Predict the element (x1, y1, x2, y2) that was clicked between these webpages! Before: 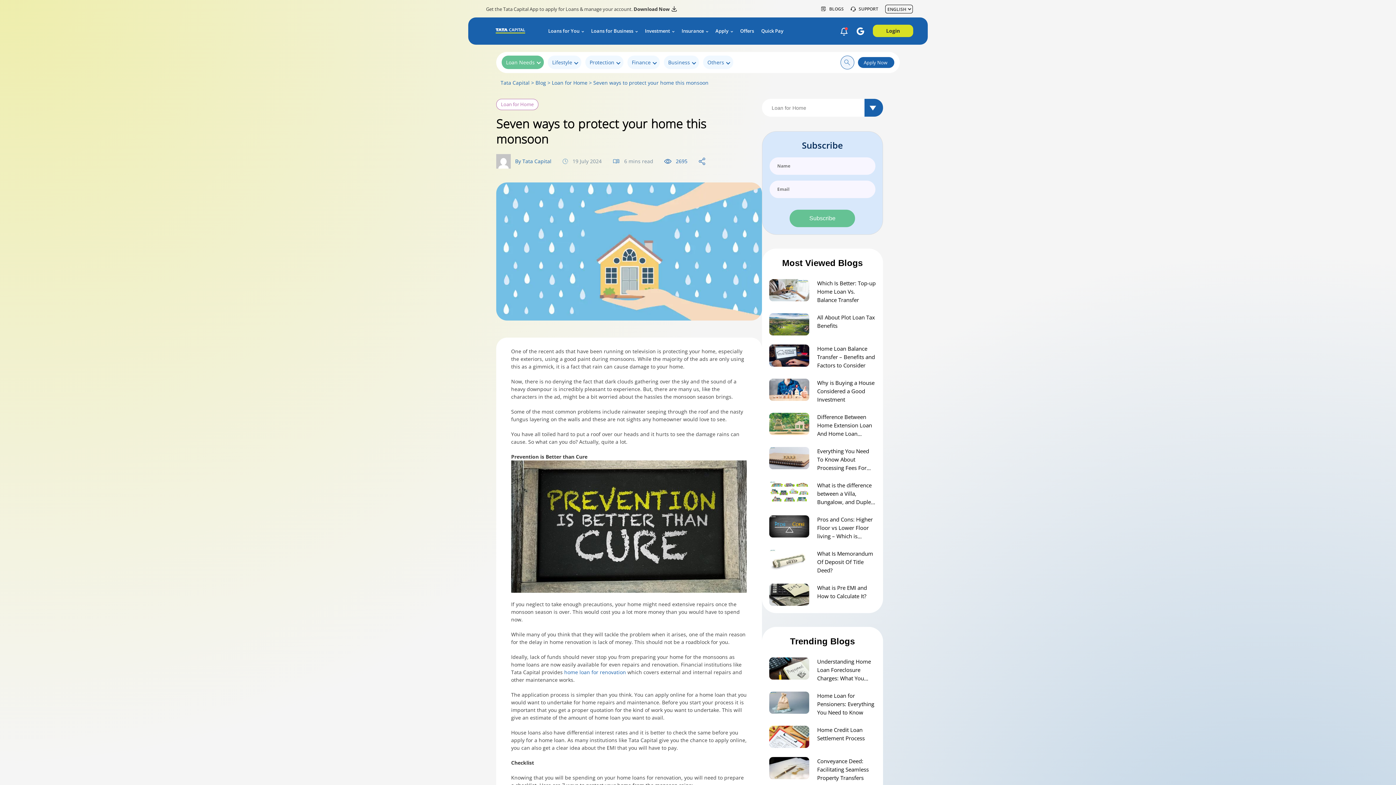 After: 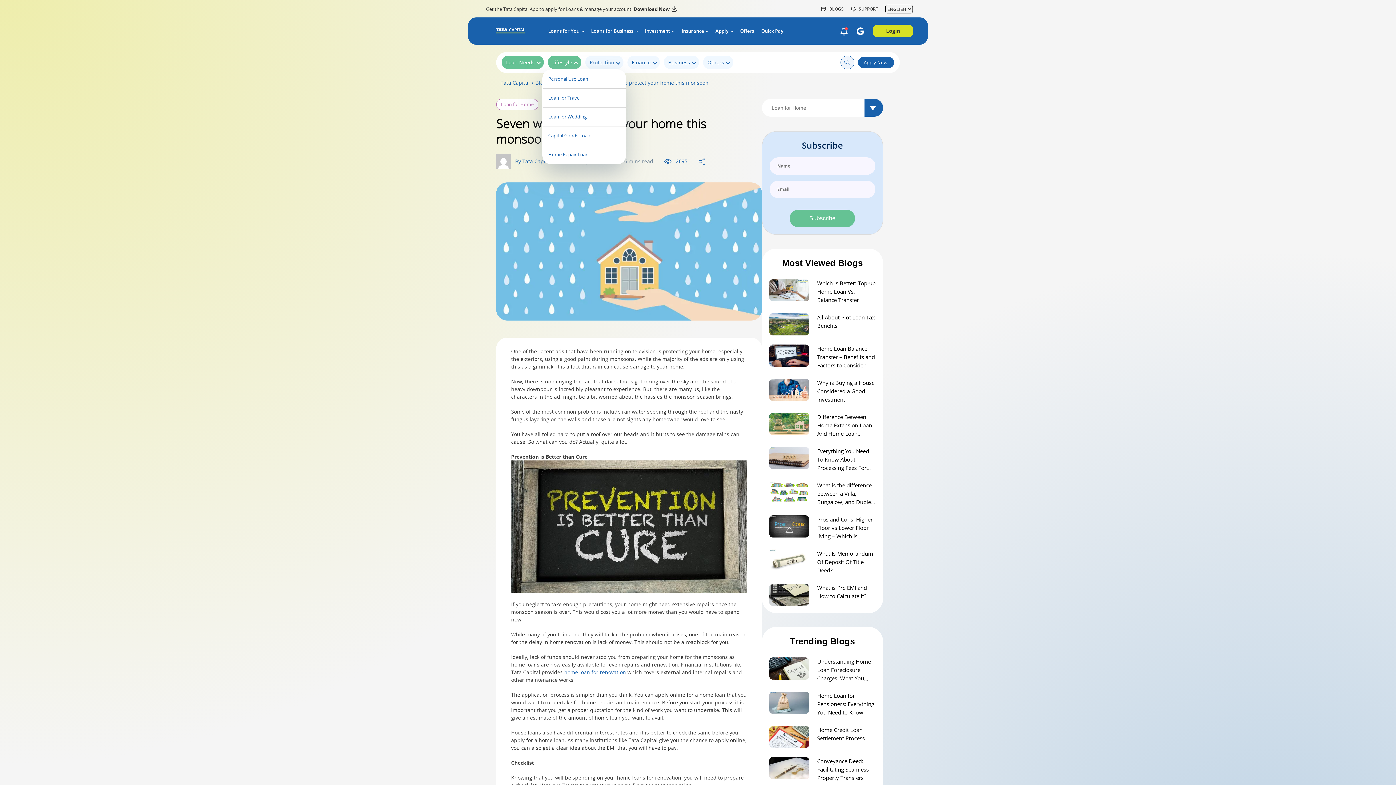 Action: label: Lifestyle
  bbox: (548, 55, 581, 69)